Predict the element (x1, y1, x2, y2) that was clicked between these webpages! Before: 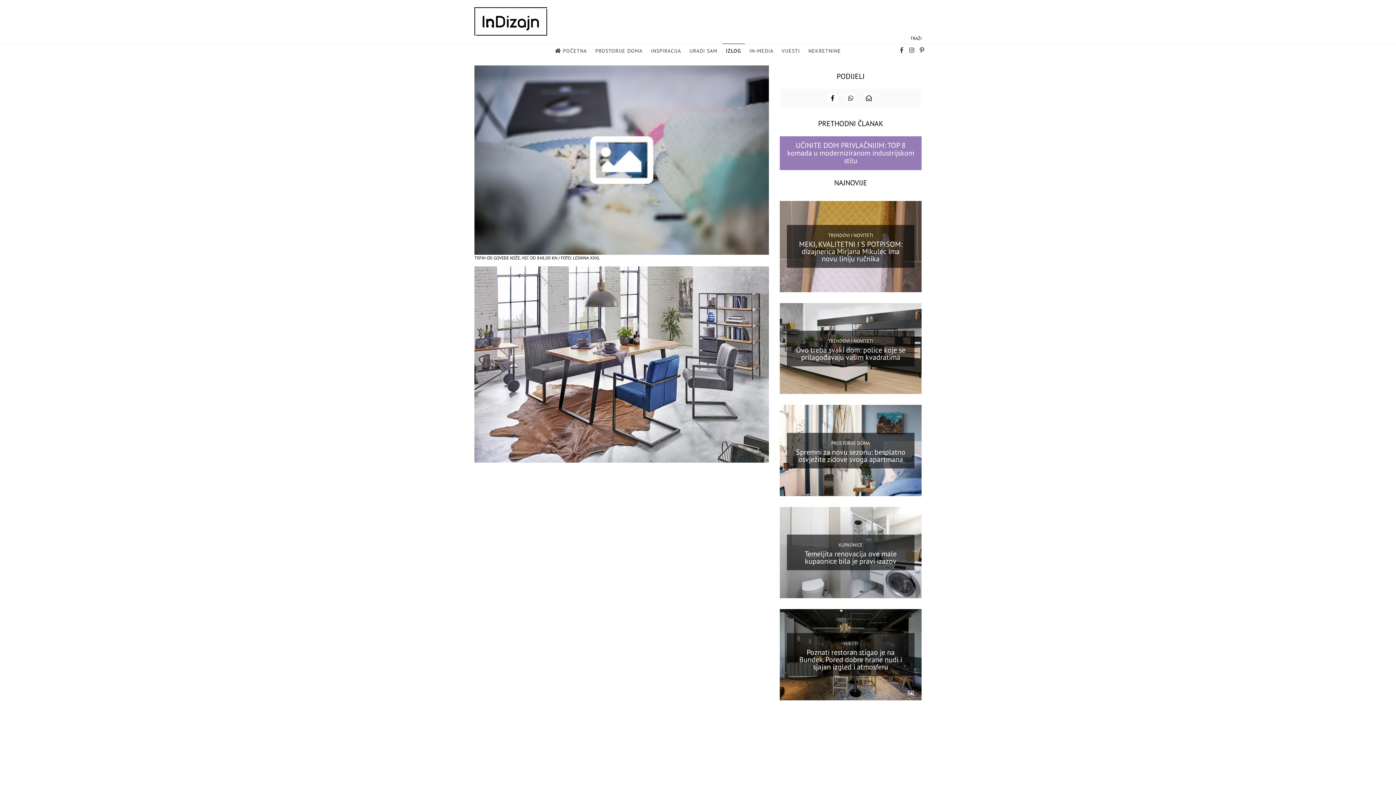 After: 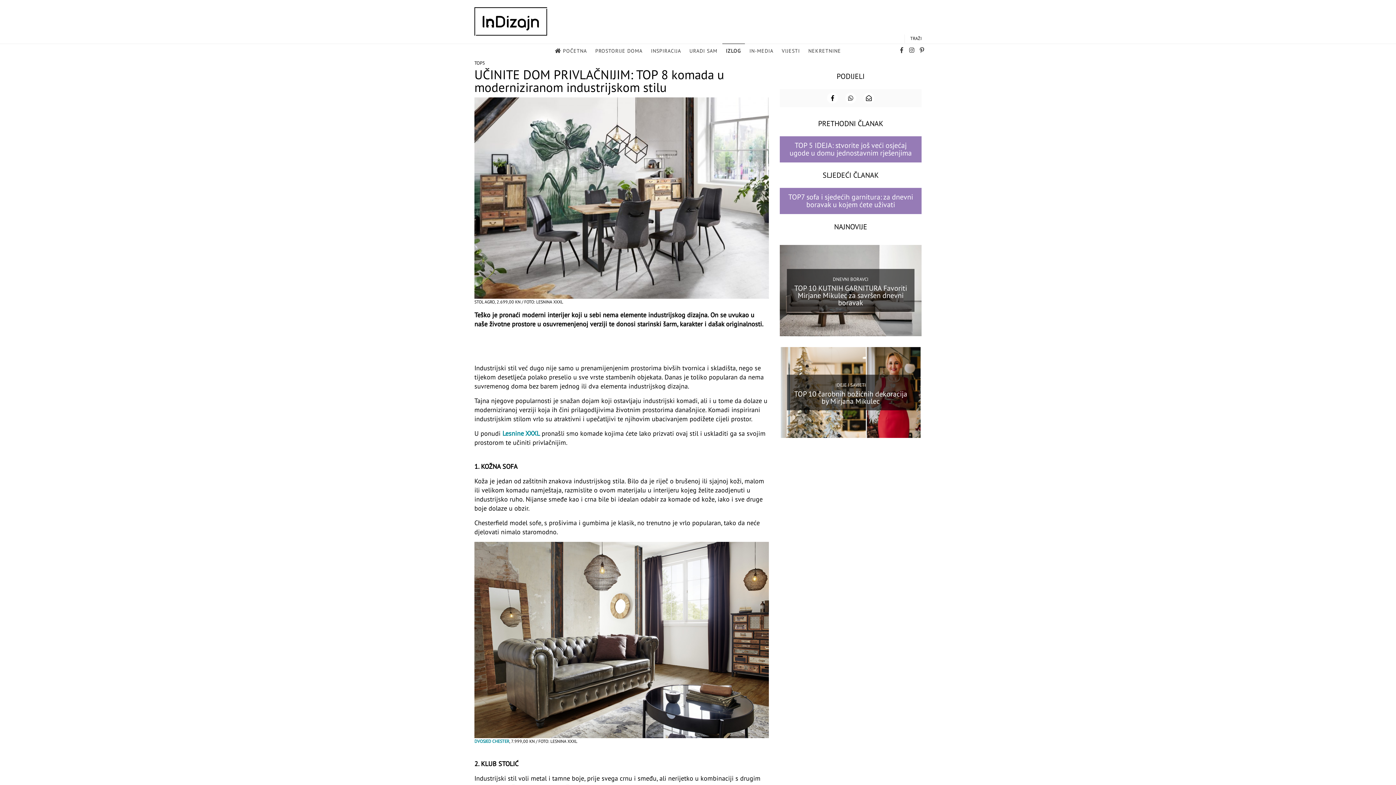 Action: label: UČINITE DOM PRIVLAČNIJIM: TOP 8 komada u moderniziranom industrijskom stilu bbox: (787, 140, 914, 165)